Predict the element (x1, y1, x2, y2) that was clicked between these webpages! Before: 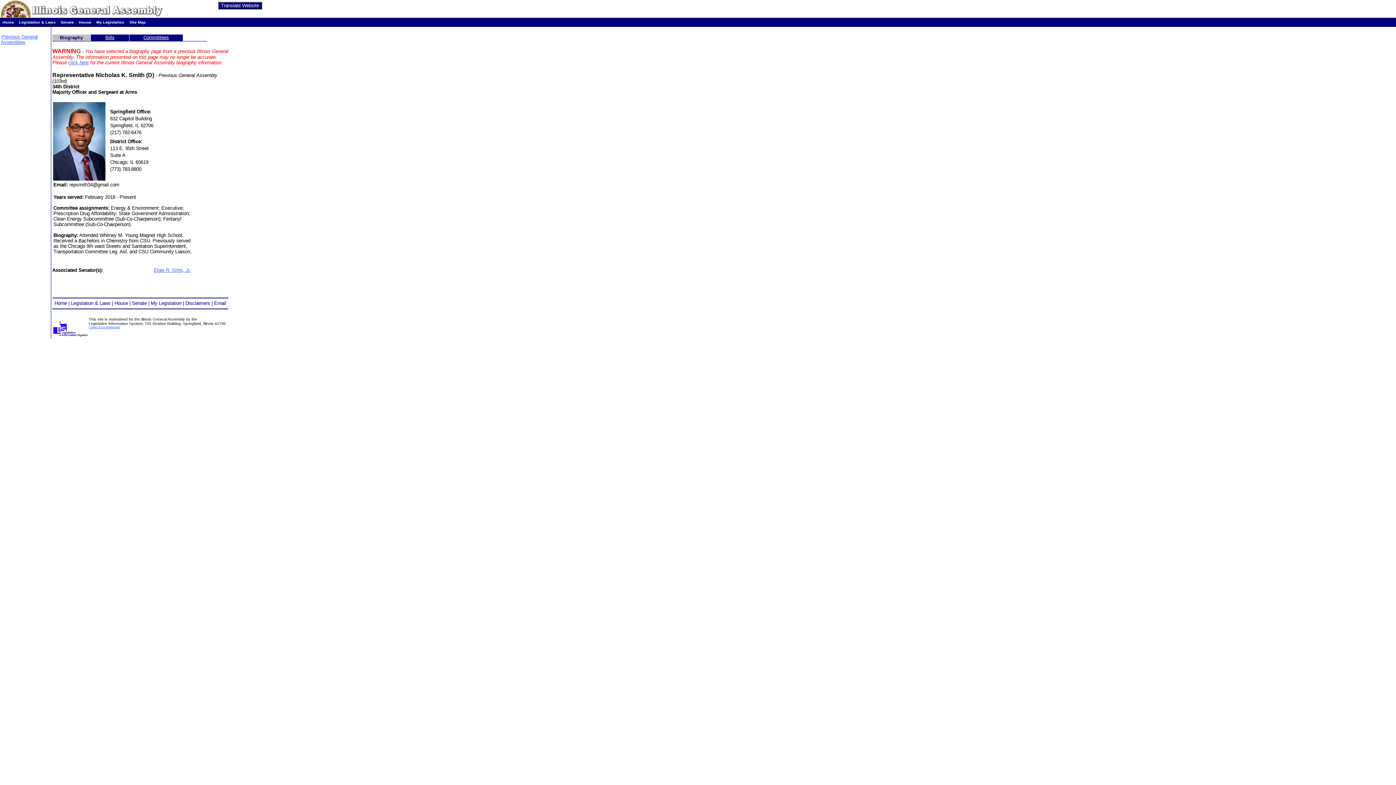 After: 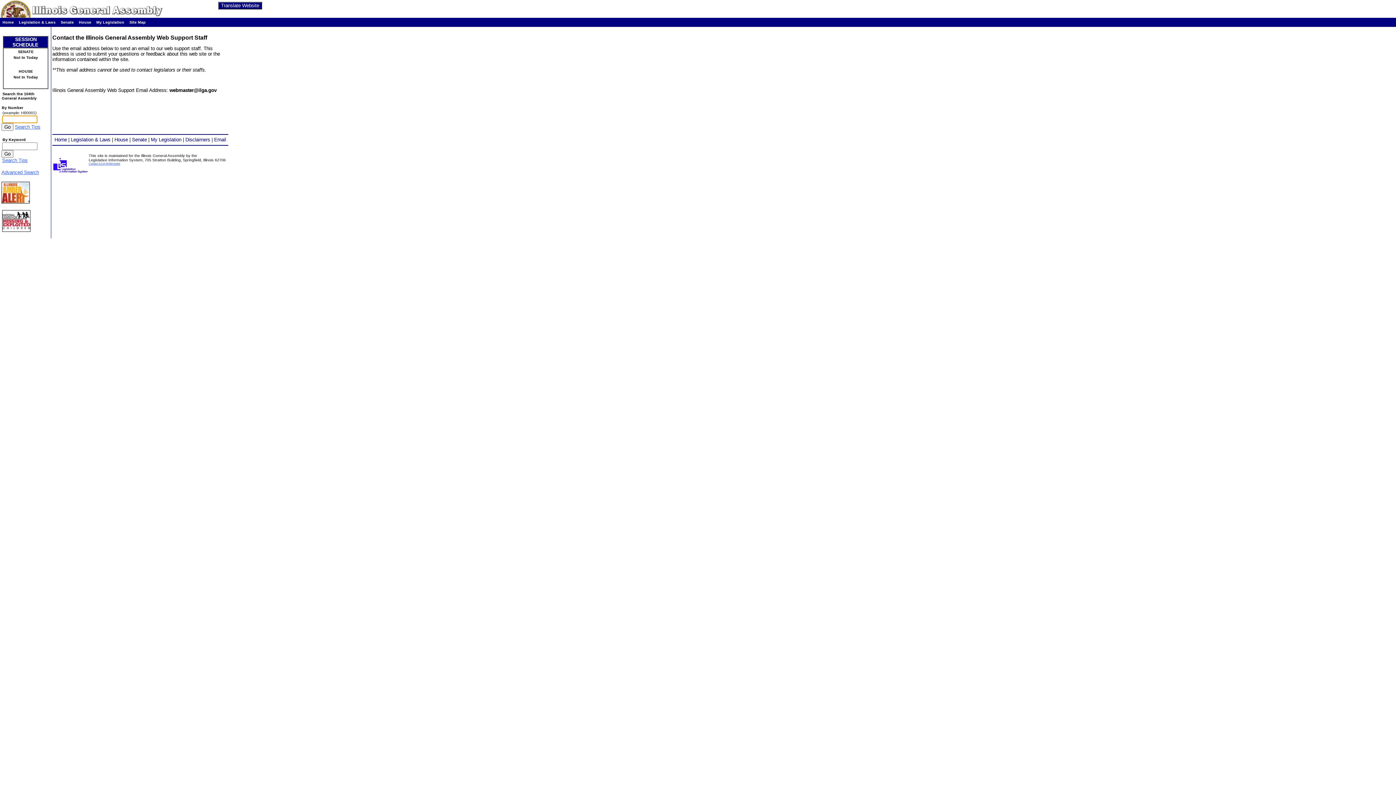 Action: label: Email bbox: (214, 300, 226, 306)